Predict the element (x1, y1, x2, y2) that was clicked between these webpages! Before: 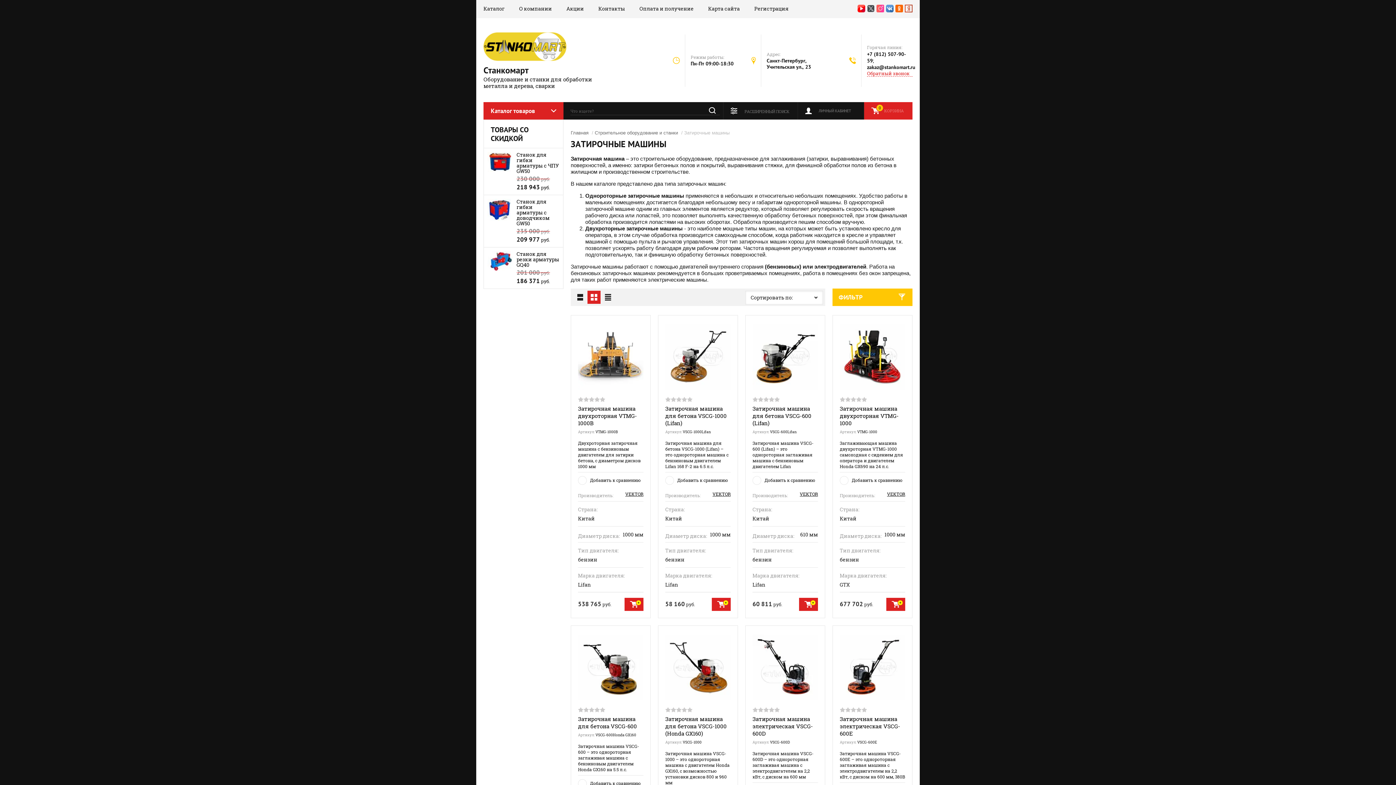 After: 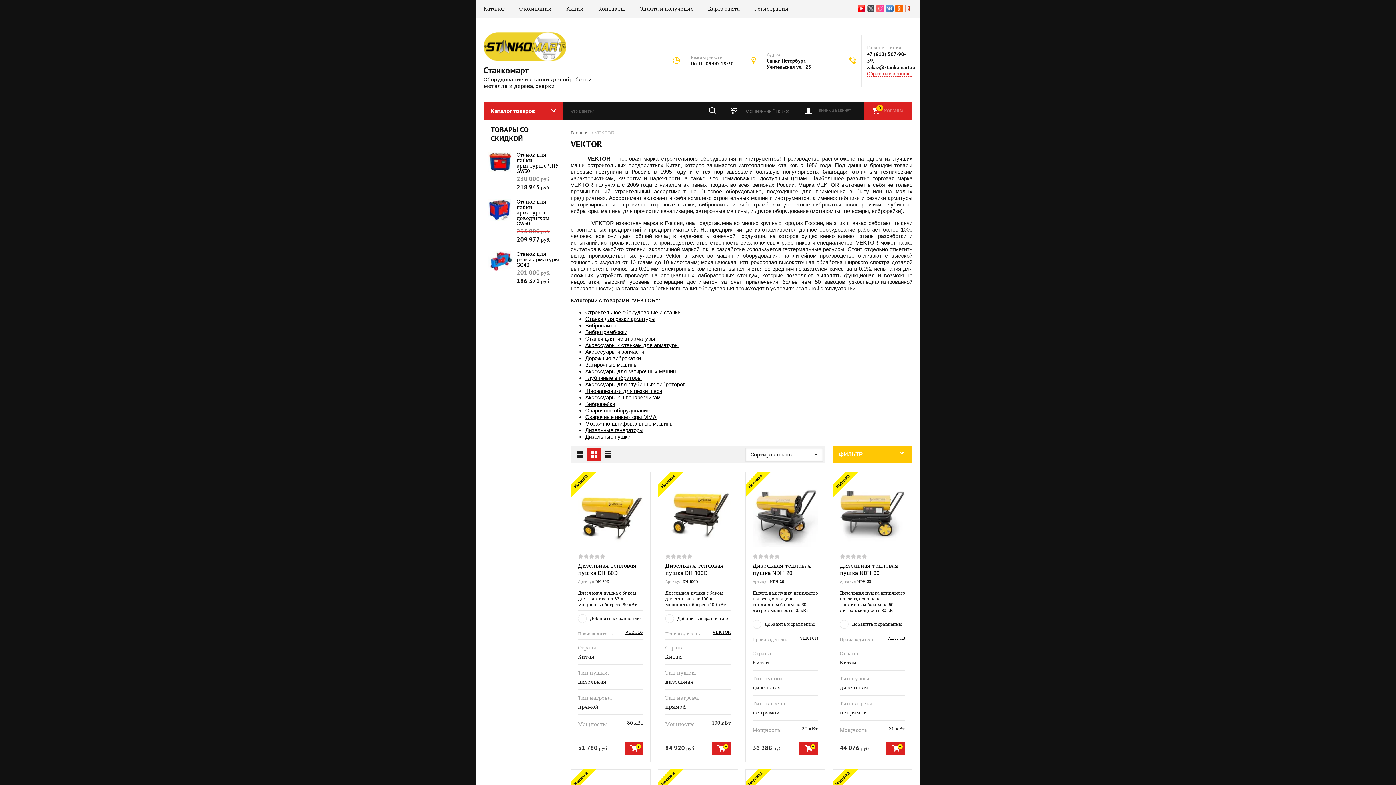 Action: label: VEKTOR bbox: (625, 491, 643, 497)